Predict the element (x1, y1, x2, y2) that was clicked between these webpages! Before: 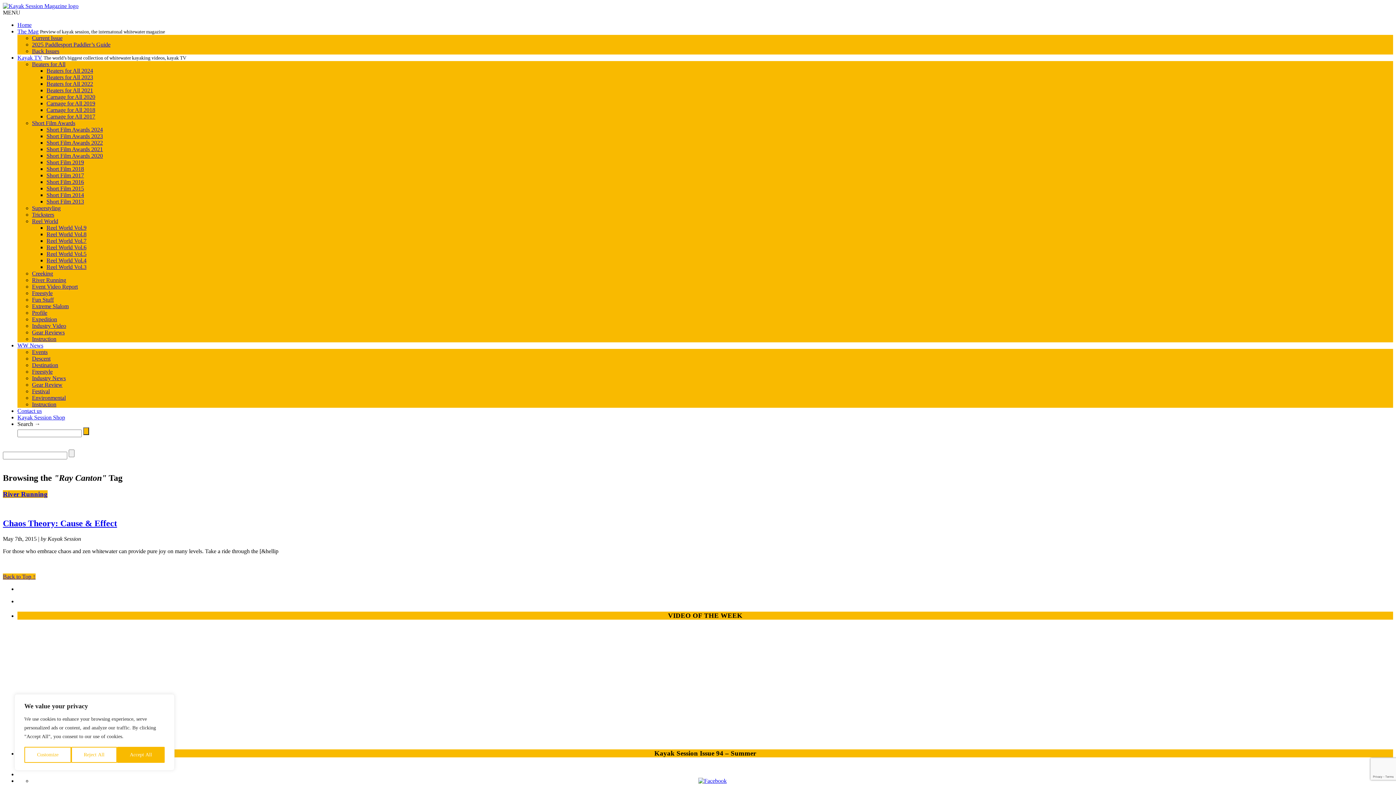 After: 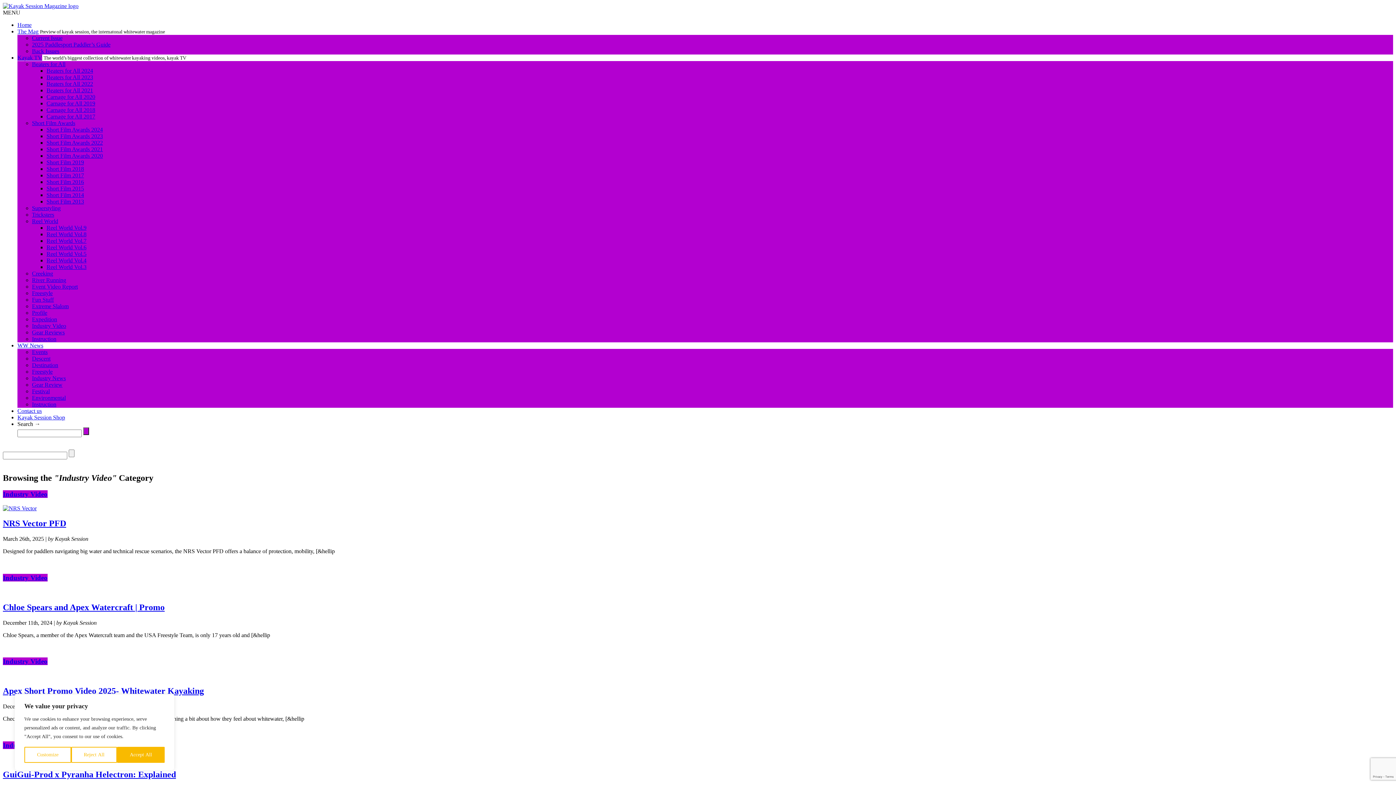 Action: label: Industry Video bbox: (32, 322, 66, 329)